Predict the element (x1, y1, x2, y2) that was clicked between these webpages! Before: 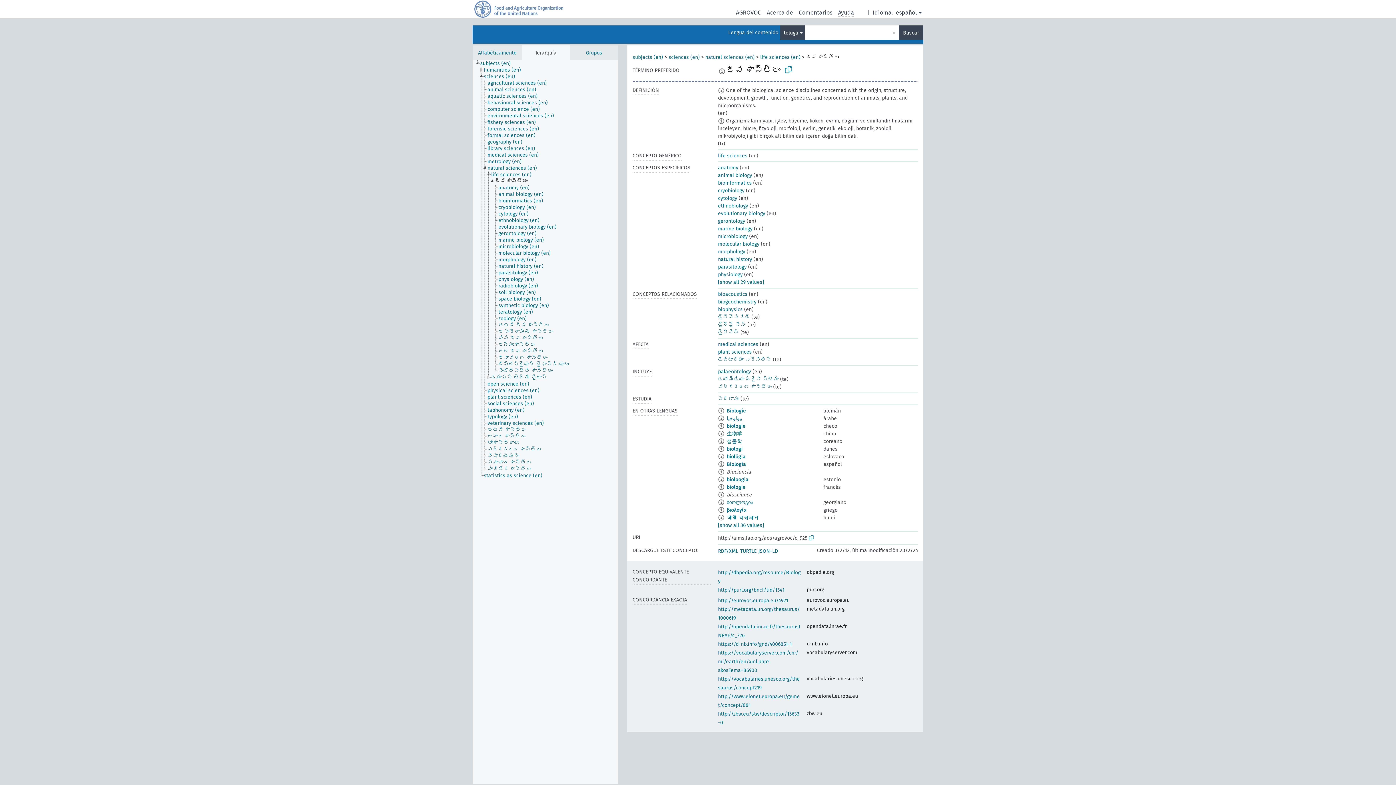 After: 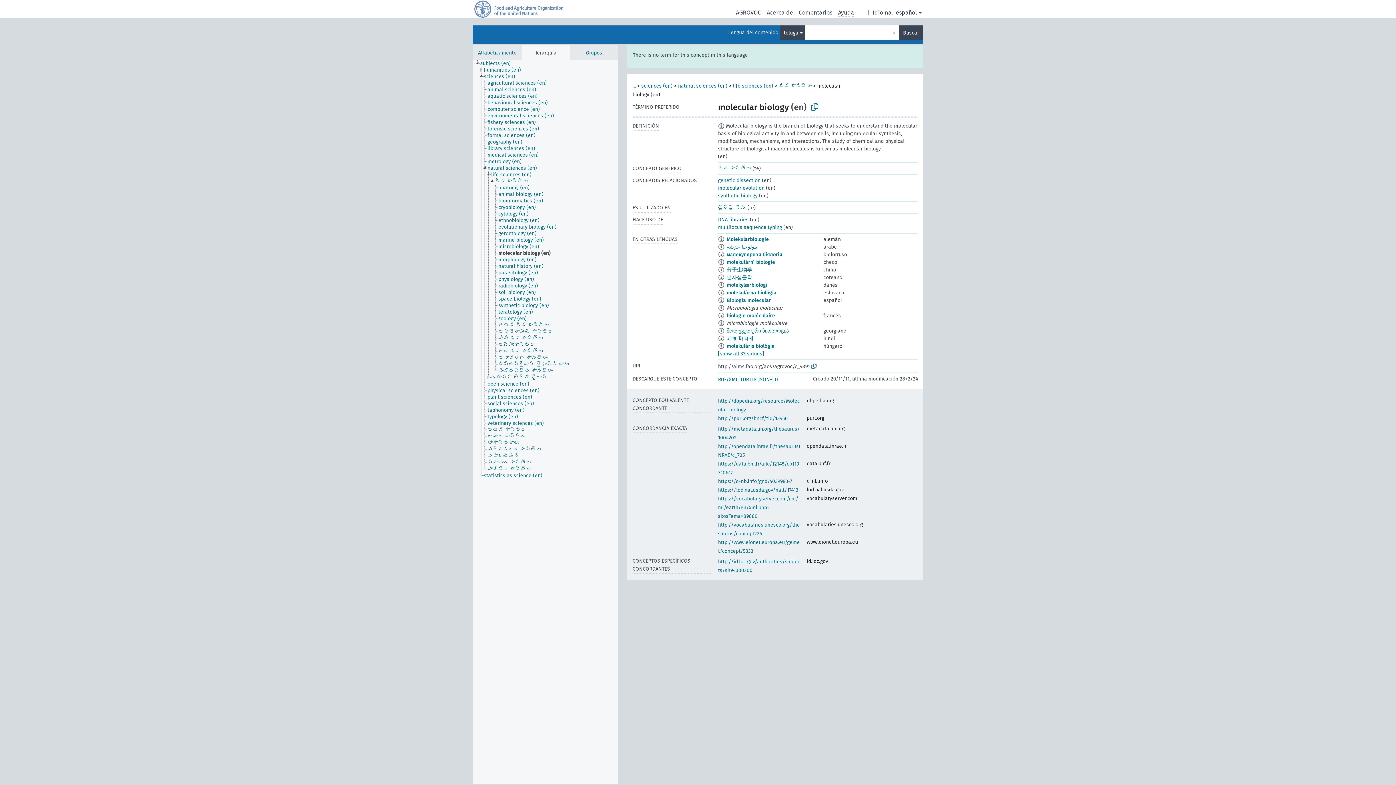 Action: bbox: (498, 250, 557, 256) label: molecular biology (en)